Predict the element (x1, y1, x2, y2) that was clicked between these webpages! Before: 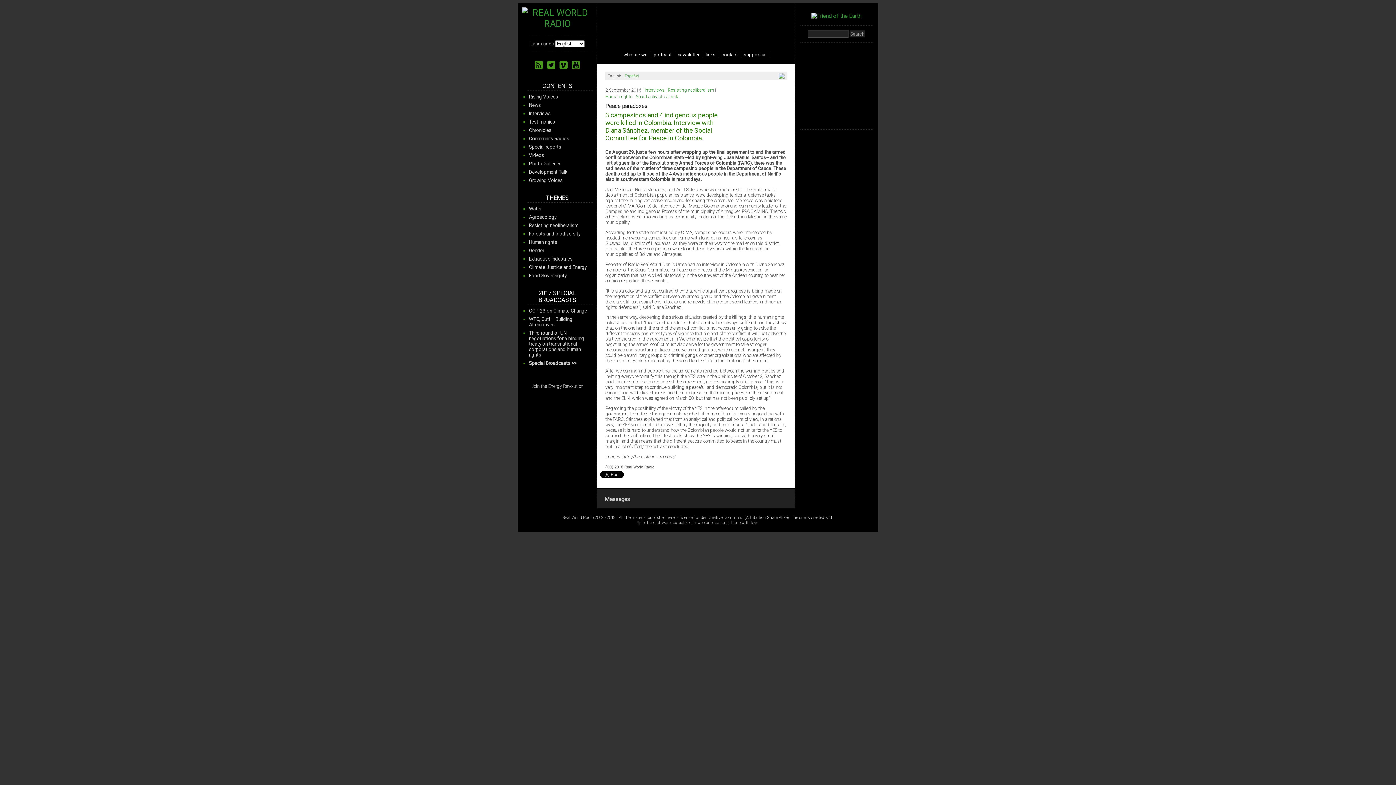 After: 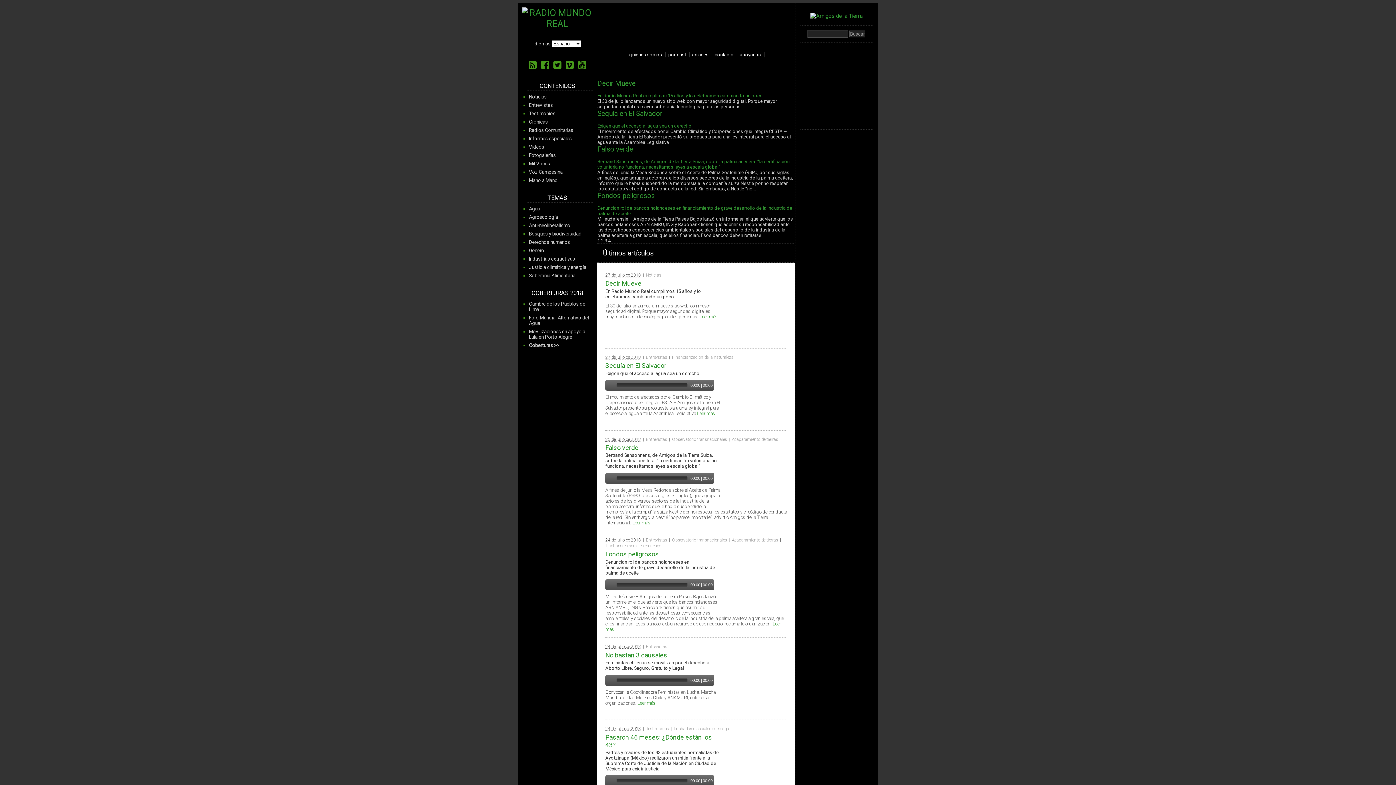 Action: bbox: (533, 59, 544, 70)